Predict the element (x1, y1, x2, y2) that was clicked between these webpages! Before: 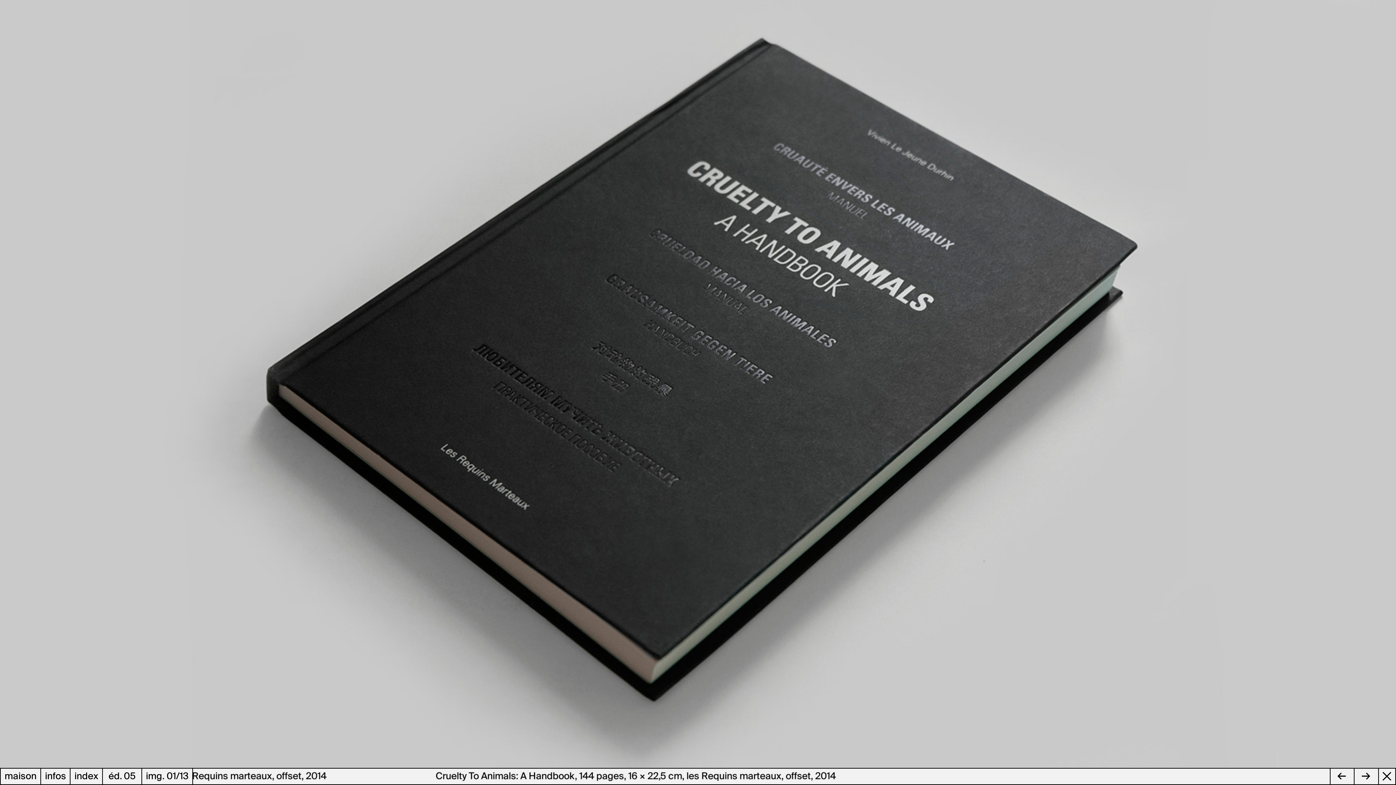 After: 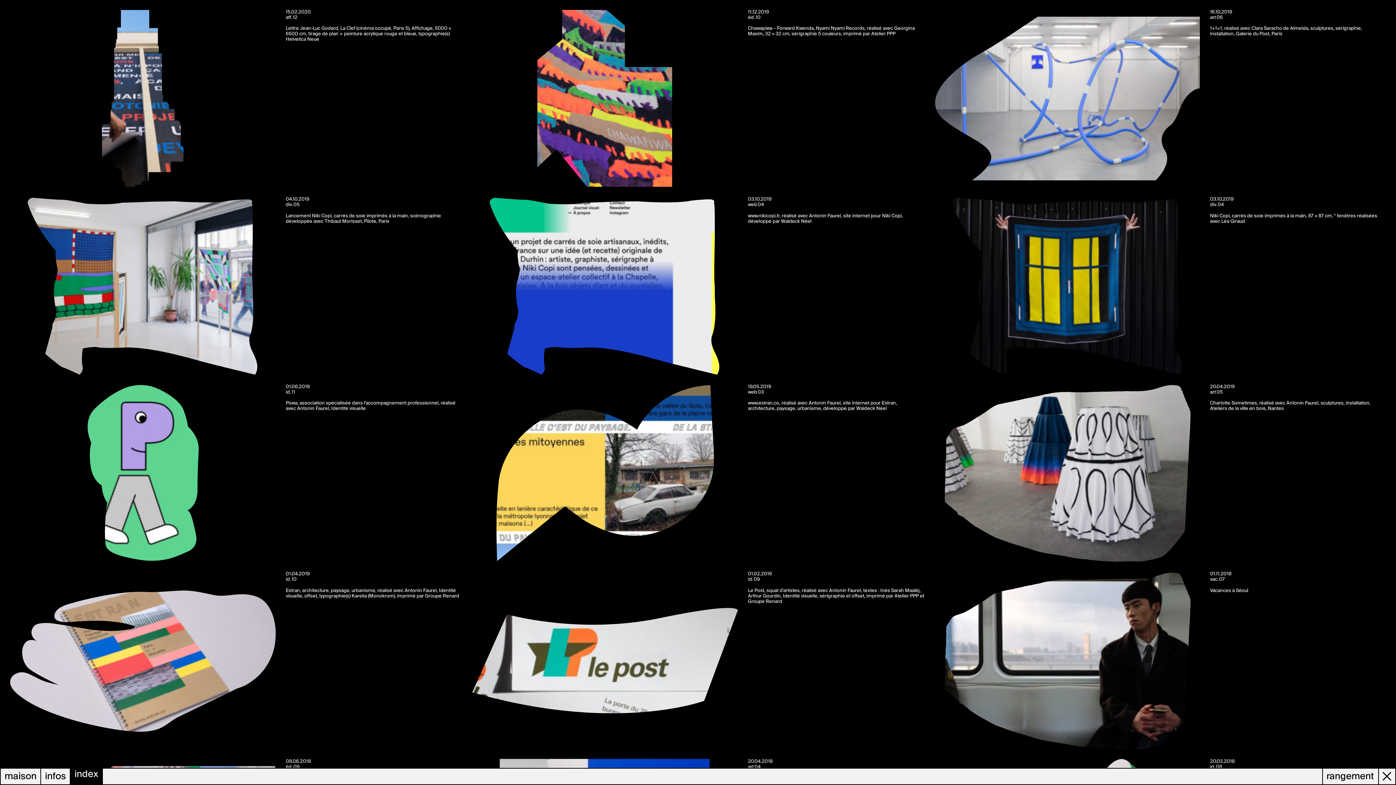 Action: bbox: (69, 768, 102, 785) label: index